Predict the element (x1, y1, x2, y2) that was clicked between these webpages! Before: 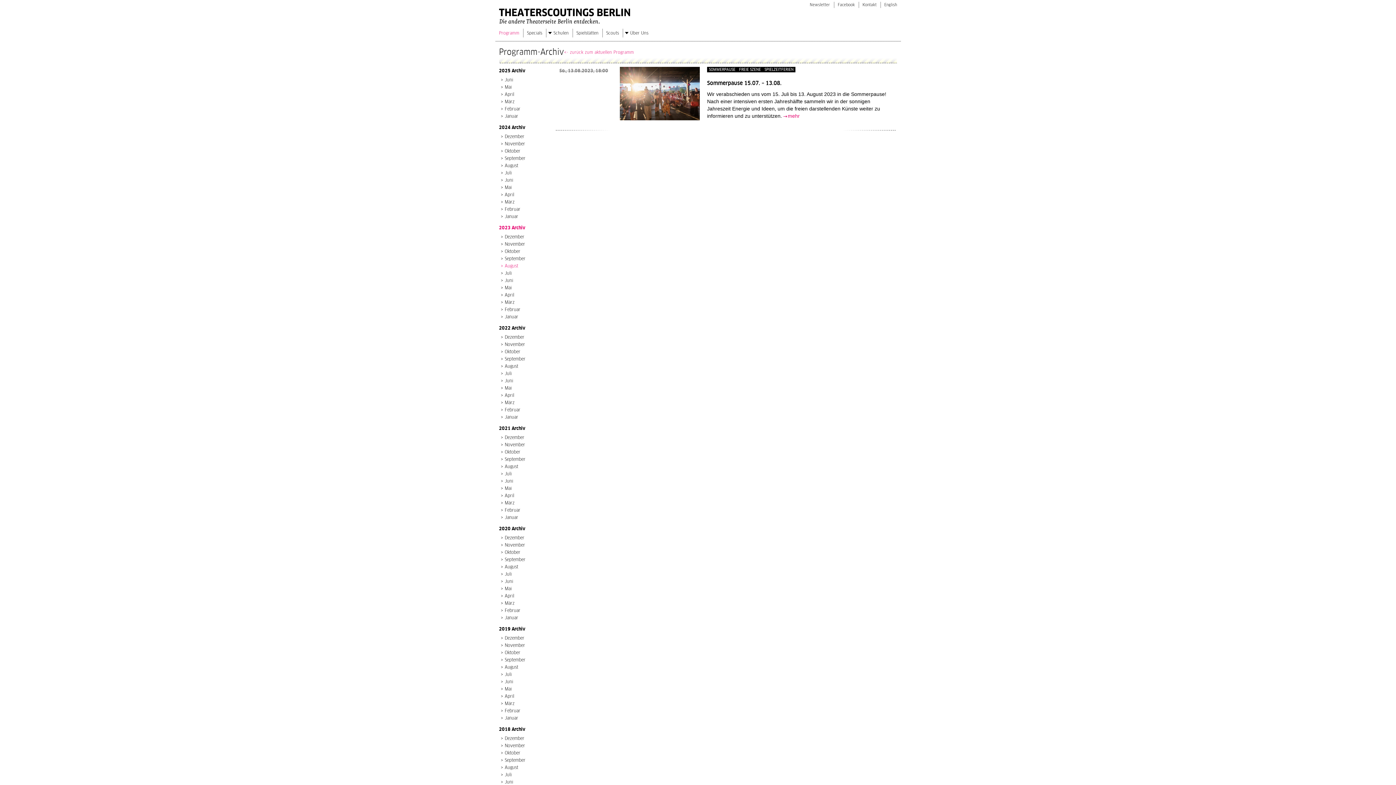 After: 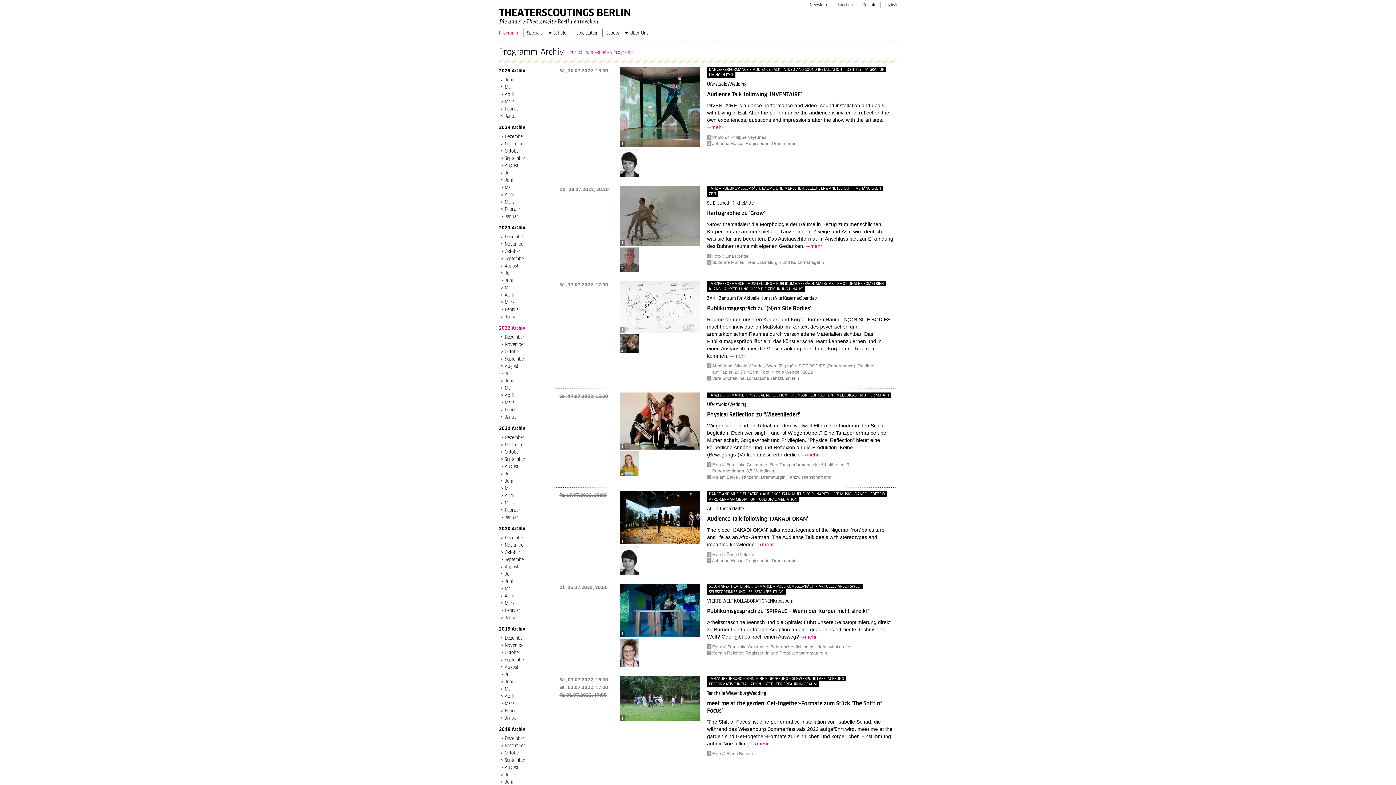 Action: label: Juli bbox: (499, 370, 555, 377)